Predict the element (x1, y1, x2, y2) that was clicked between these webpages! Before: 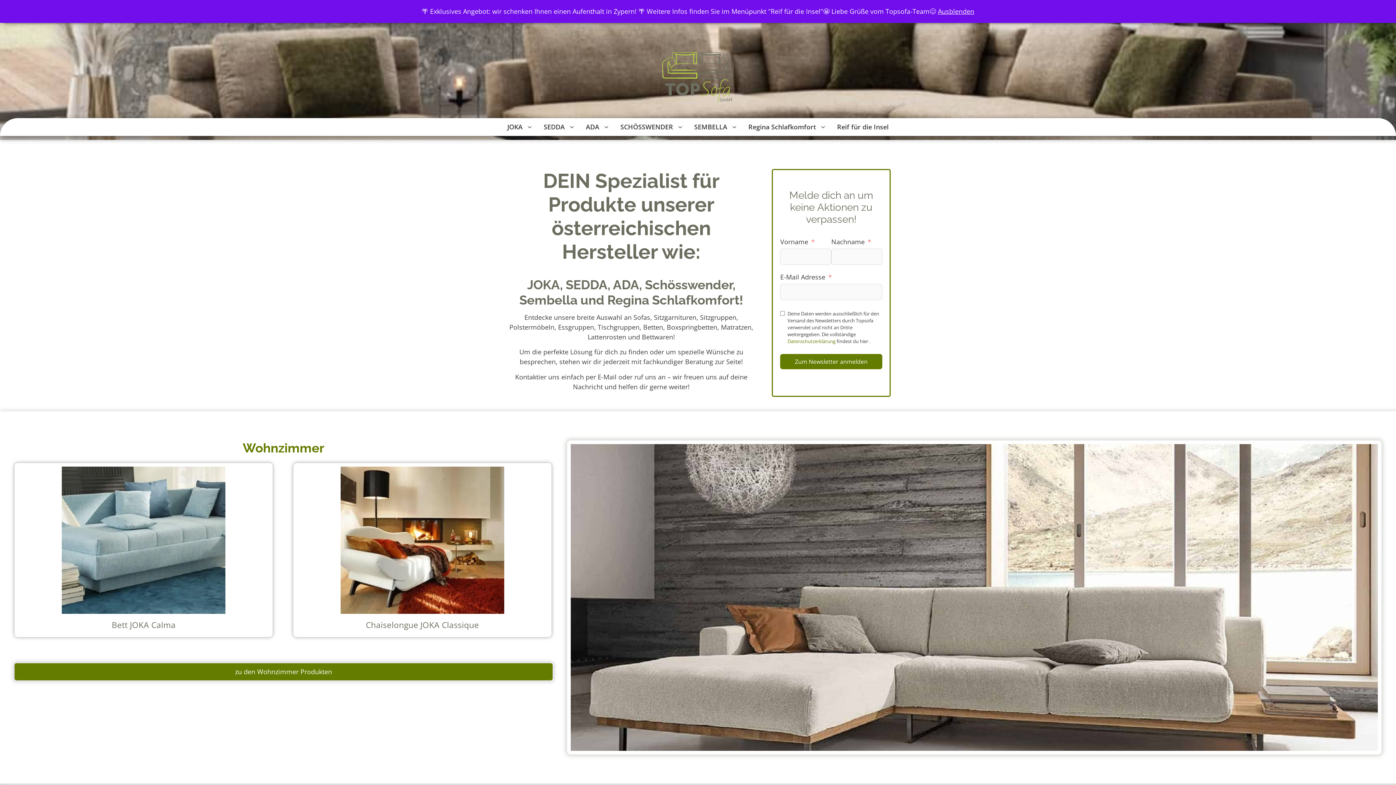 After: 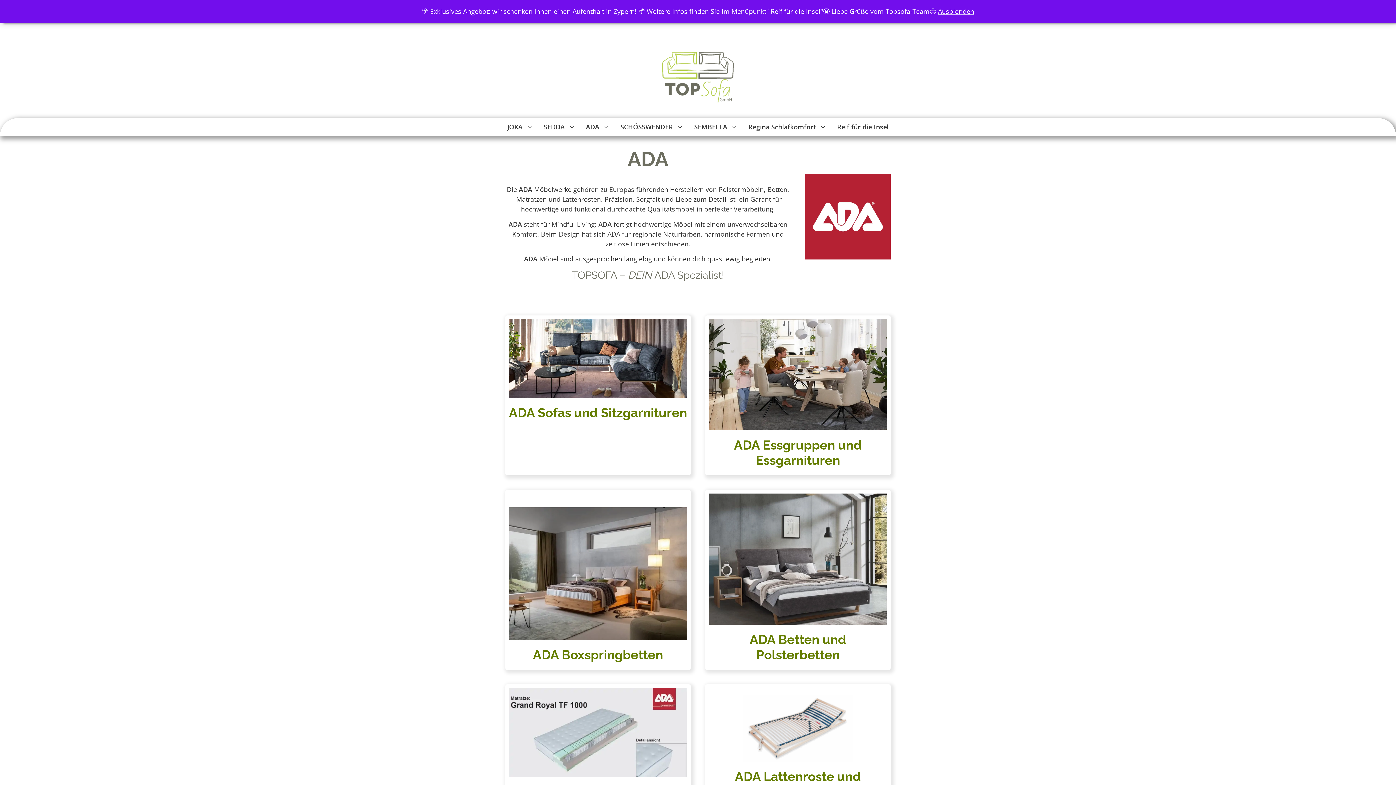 Action: bbox: (580, 118, 615, 136) label: ADA